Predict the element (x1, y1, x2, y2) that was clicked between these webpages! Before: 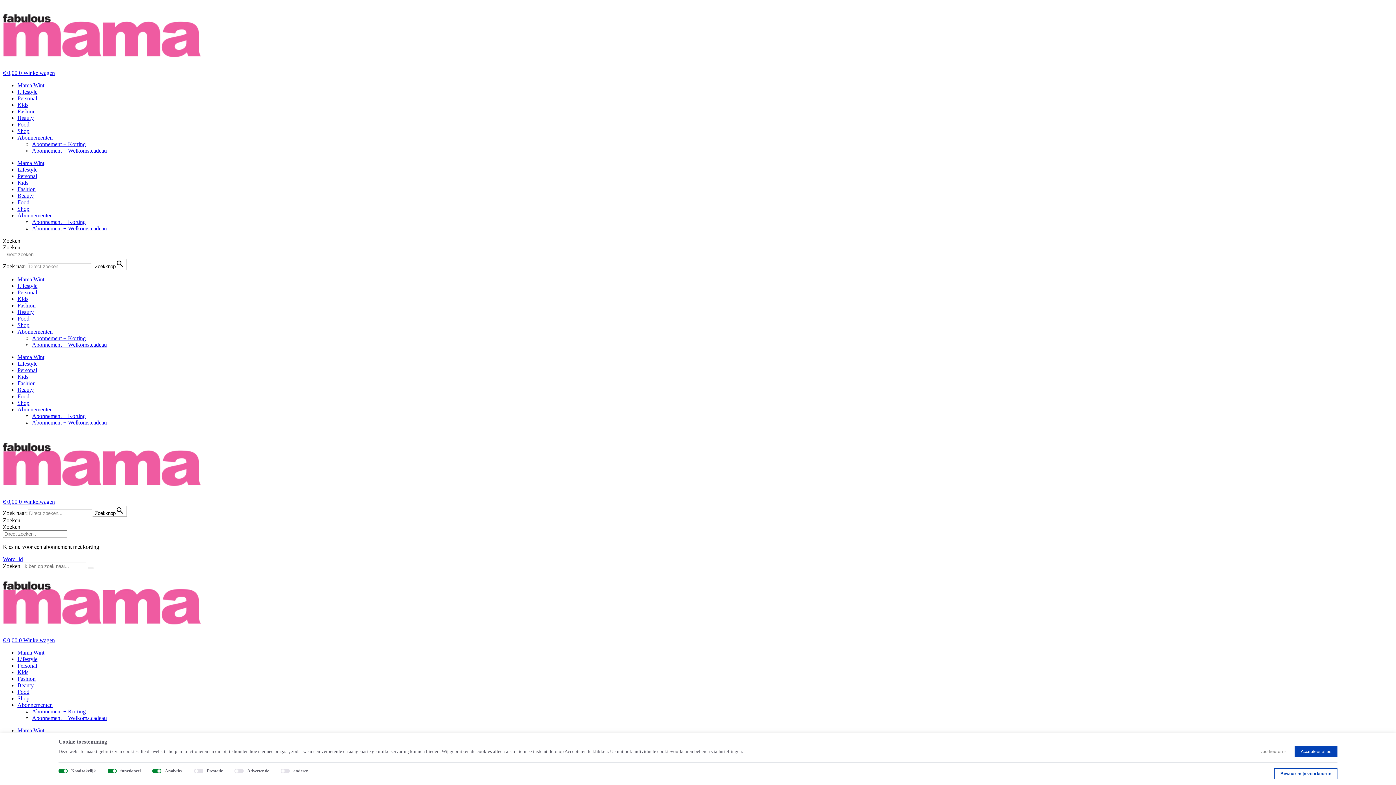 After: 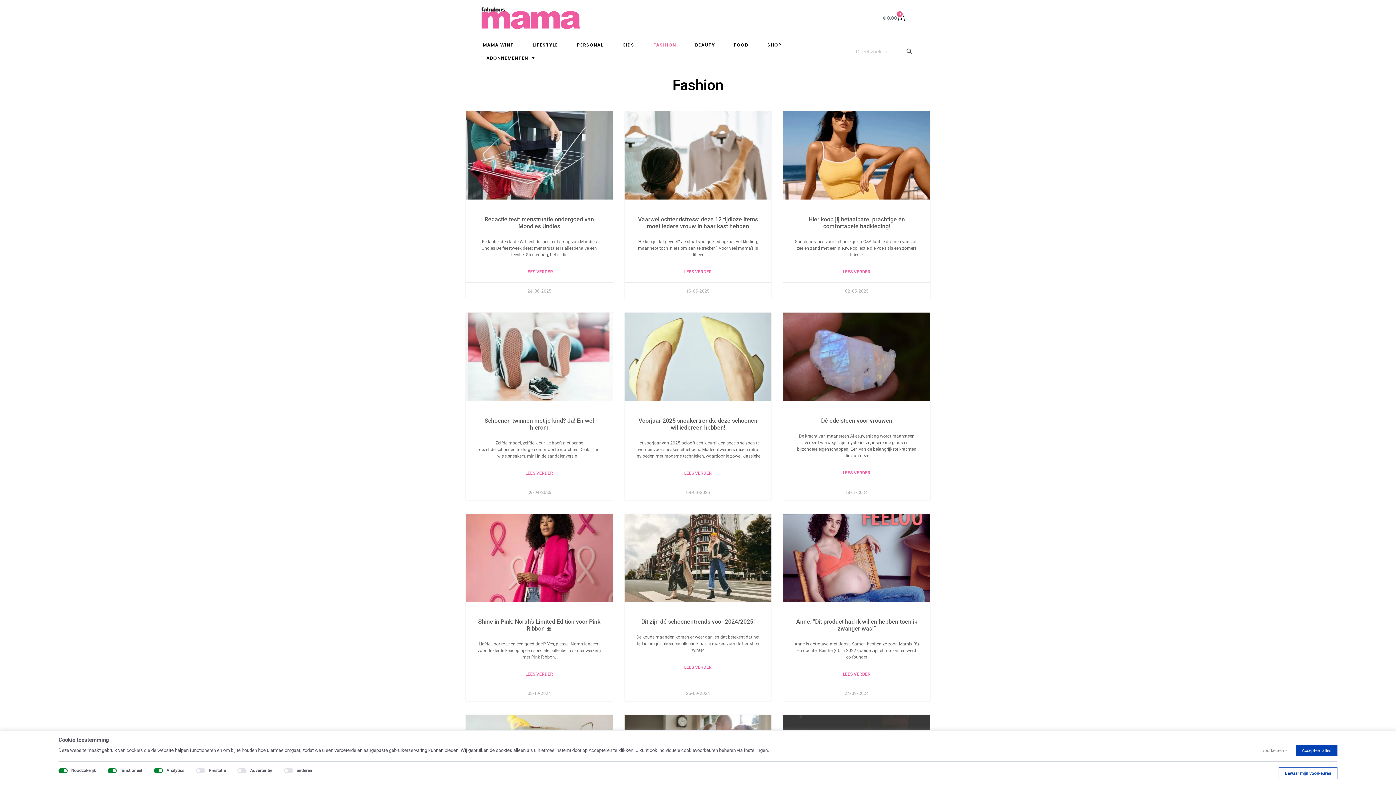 Action: bbox: (17, 302, 35, 308) label: Fashion